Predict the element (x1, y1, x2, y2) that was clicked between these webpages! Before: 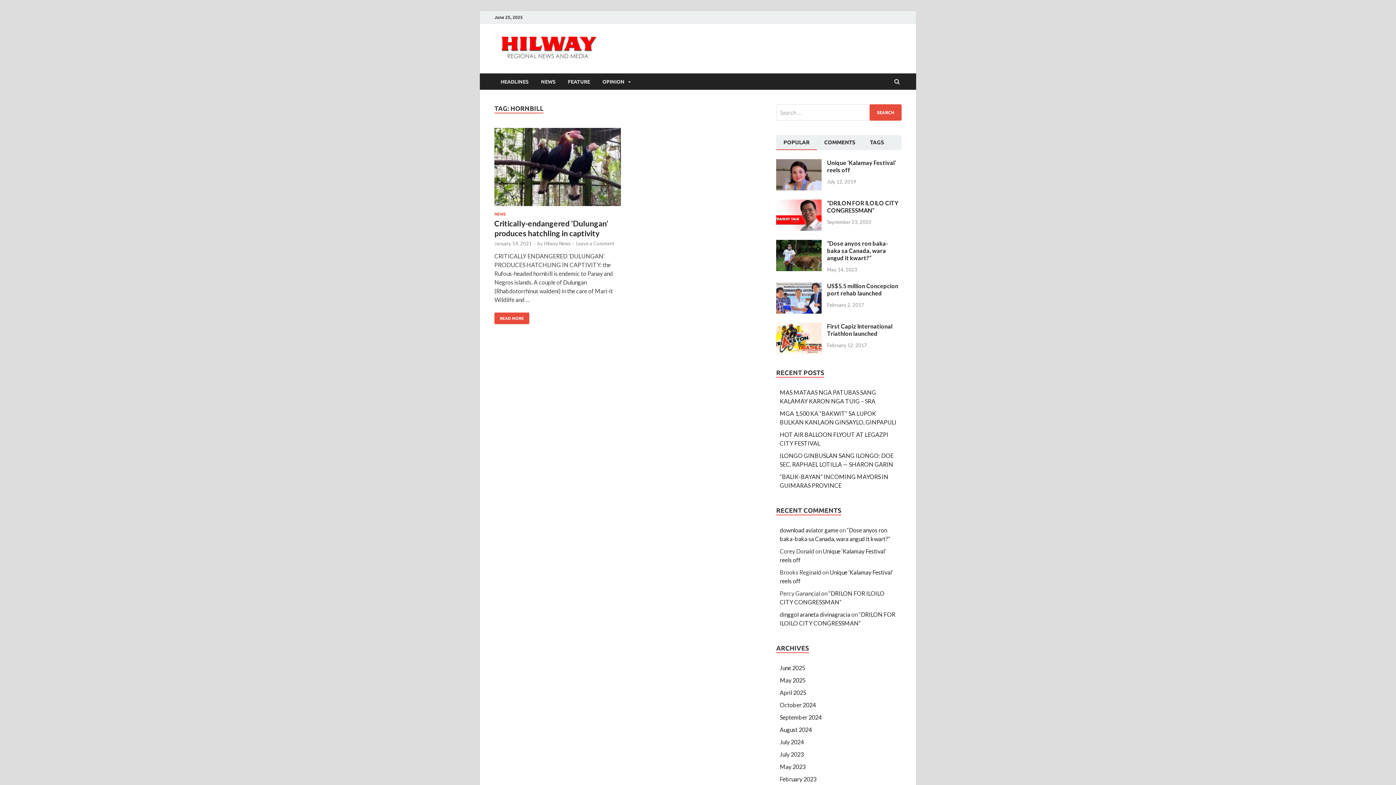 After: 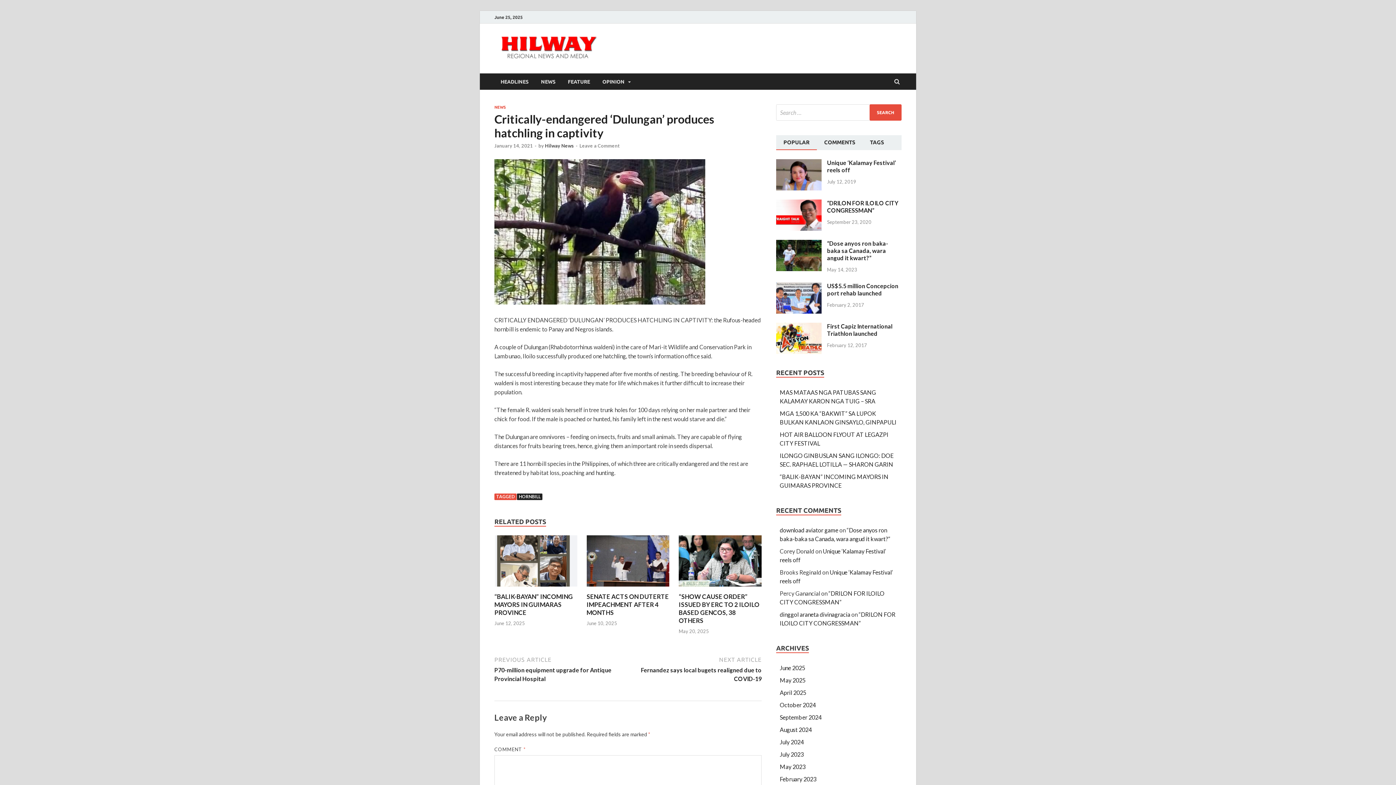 Action: bbox: (494, 312, 529, 324) label: READ MORE